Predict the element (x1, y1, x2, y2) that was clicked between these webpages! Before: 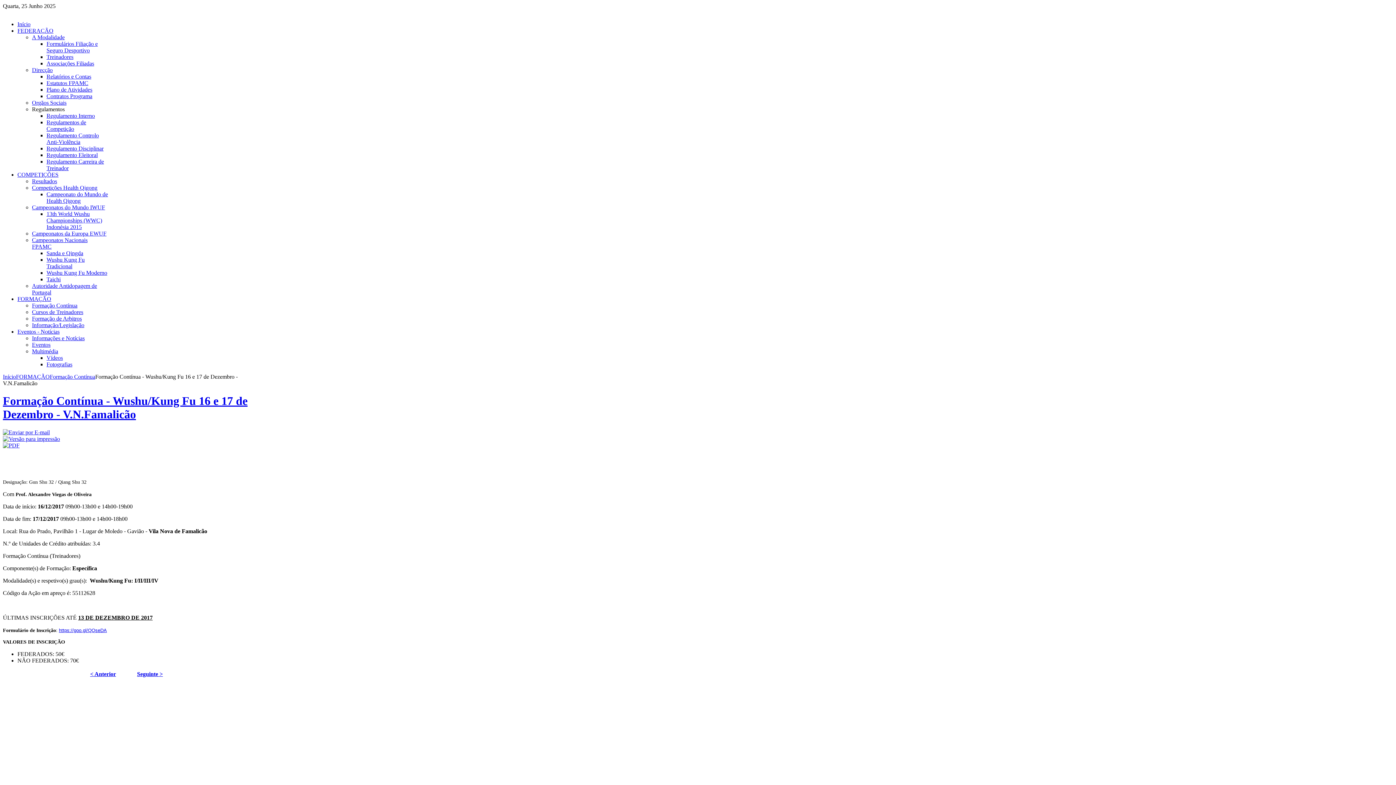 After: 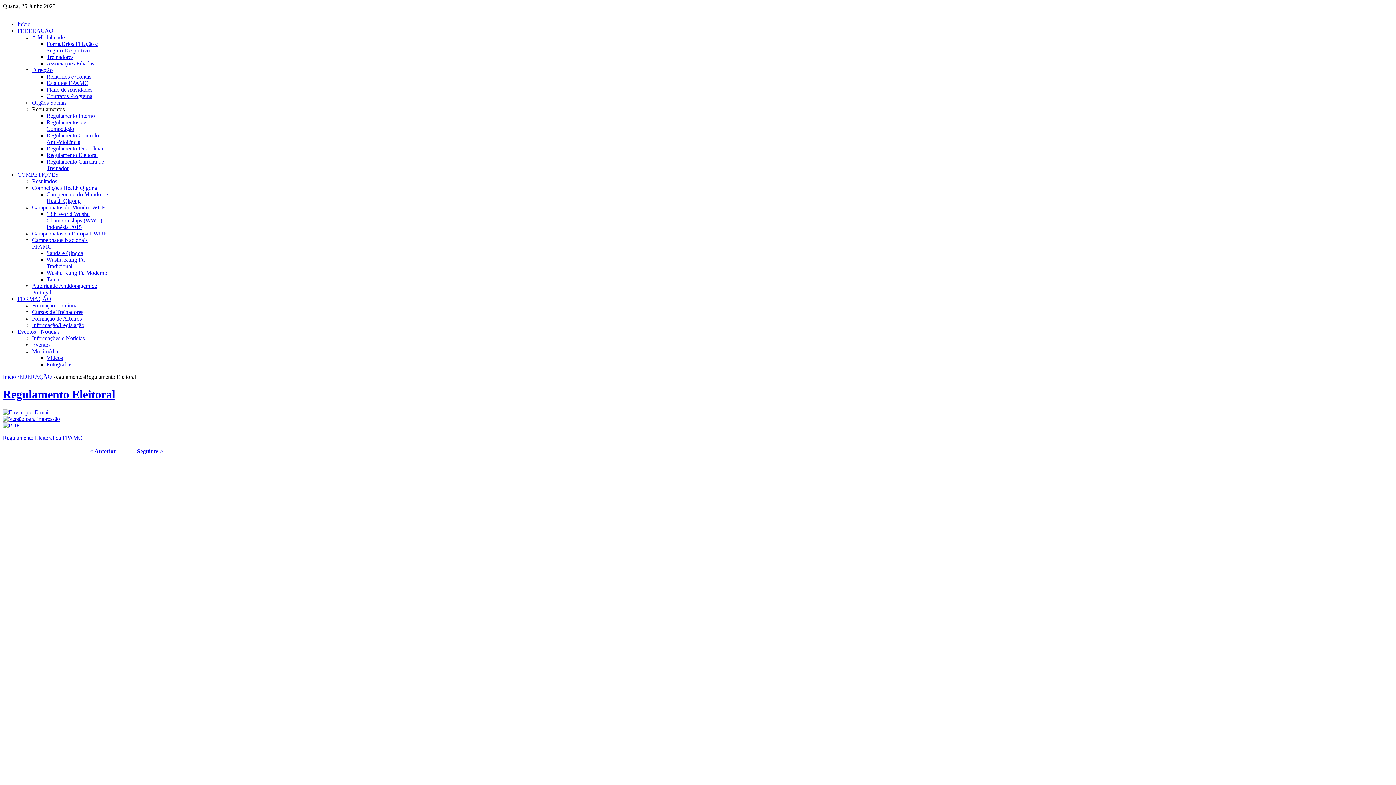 Action: label: Regulamento Eleitoral bbox: (46, 152, 97, 158)